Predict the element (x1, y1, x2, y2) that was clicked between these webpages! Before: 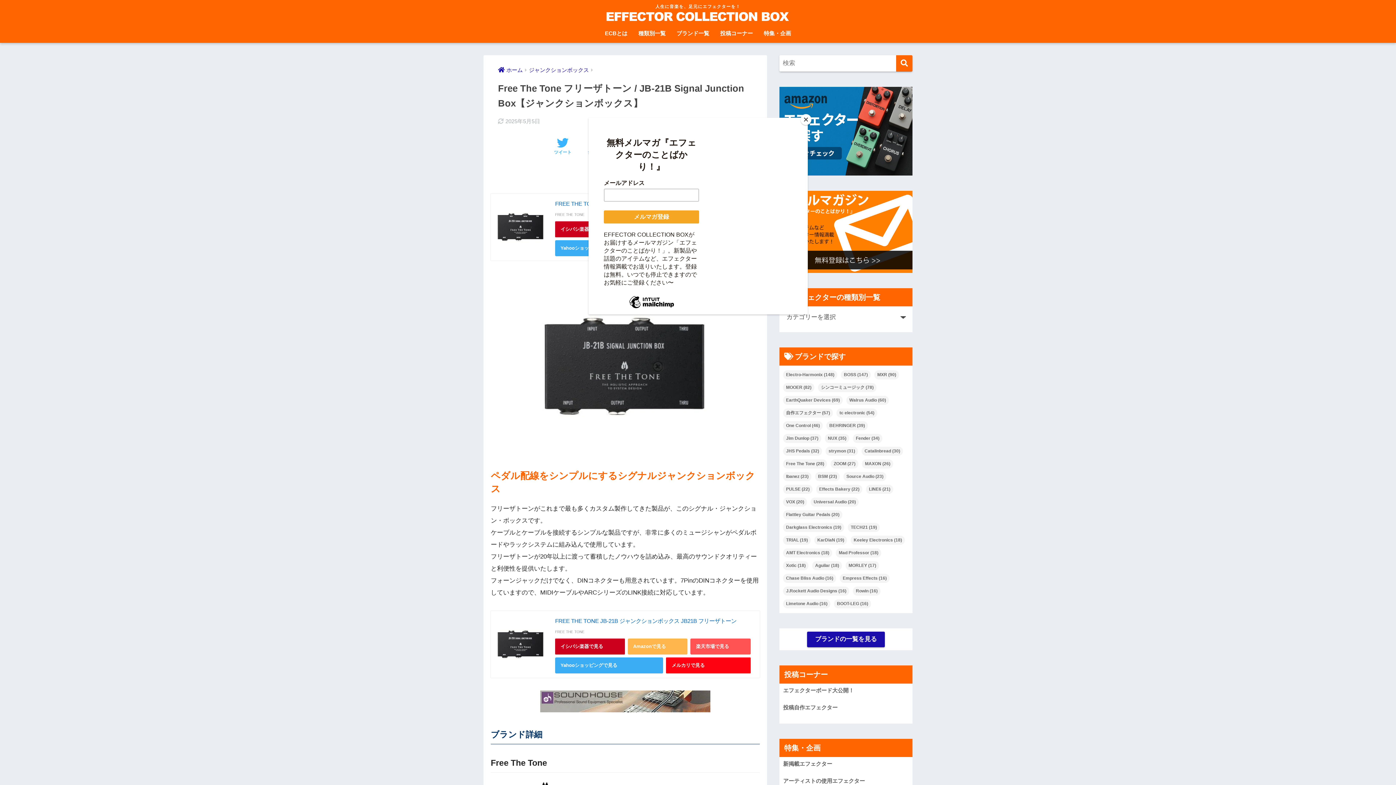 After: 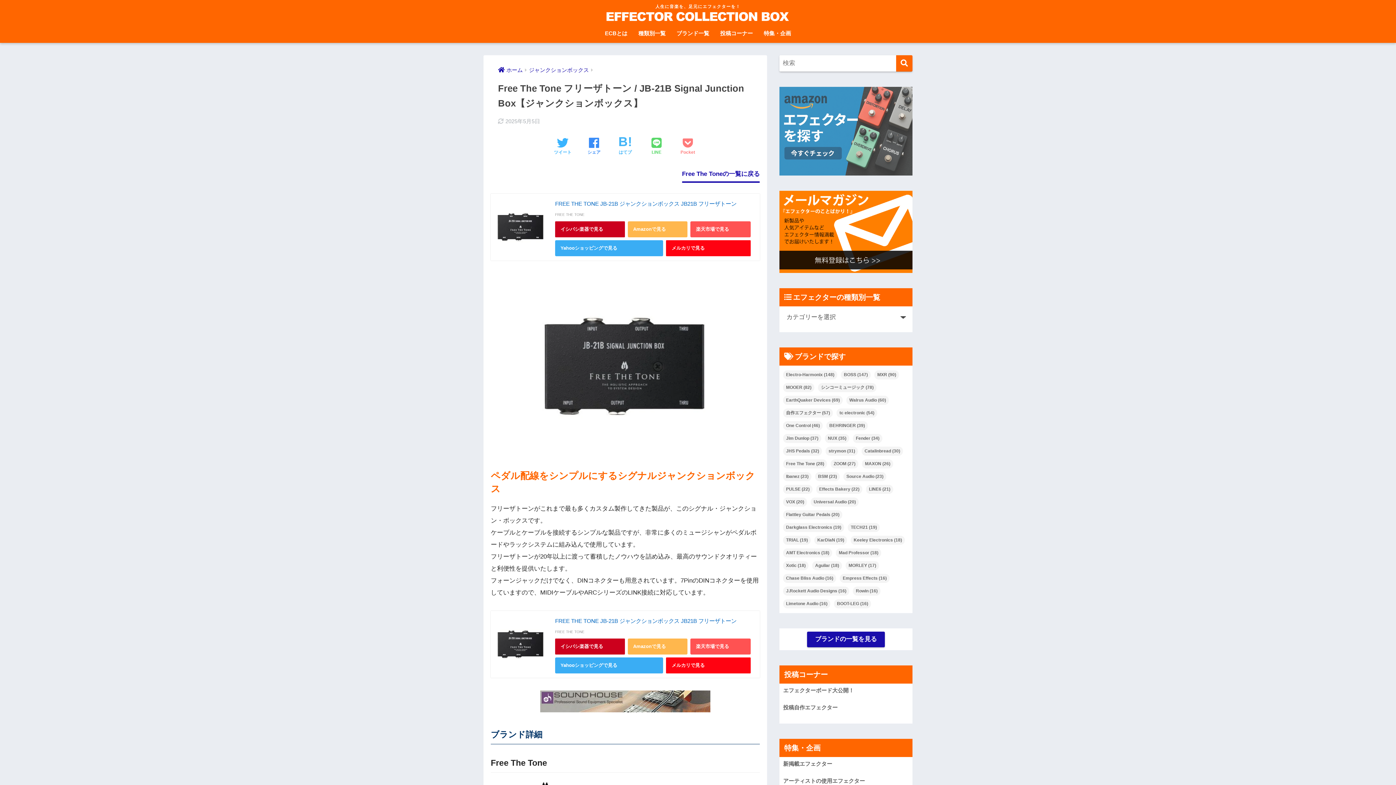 Action: bbox: (800, 114, 811, 125) label: Close